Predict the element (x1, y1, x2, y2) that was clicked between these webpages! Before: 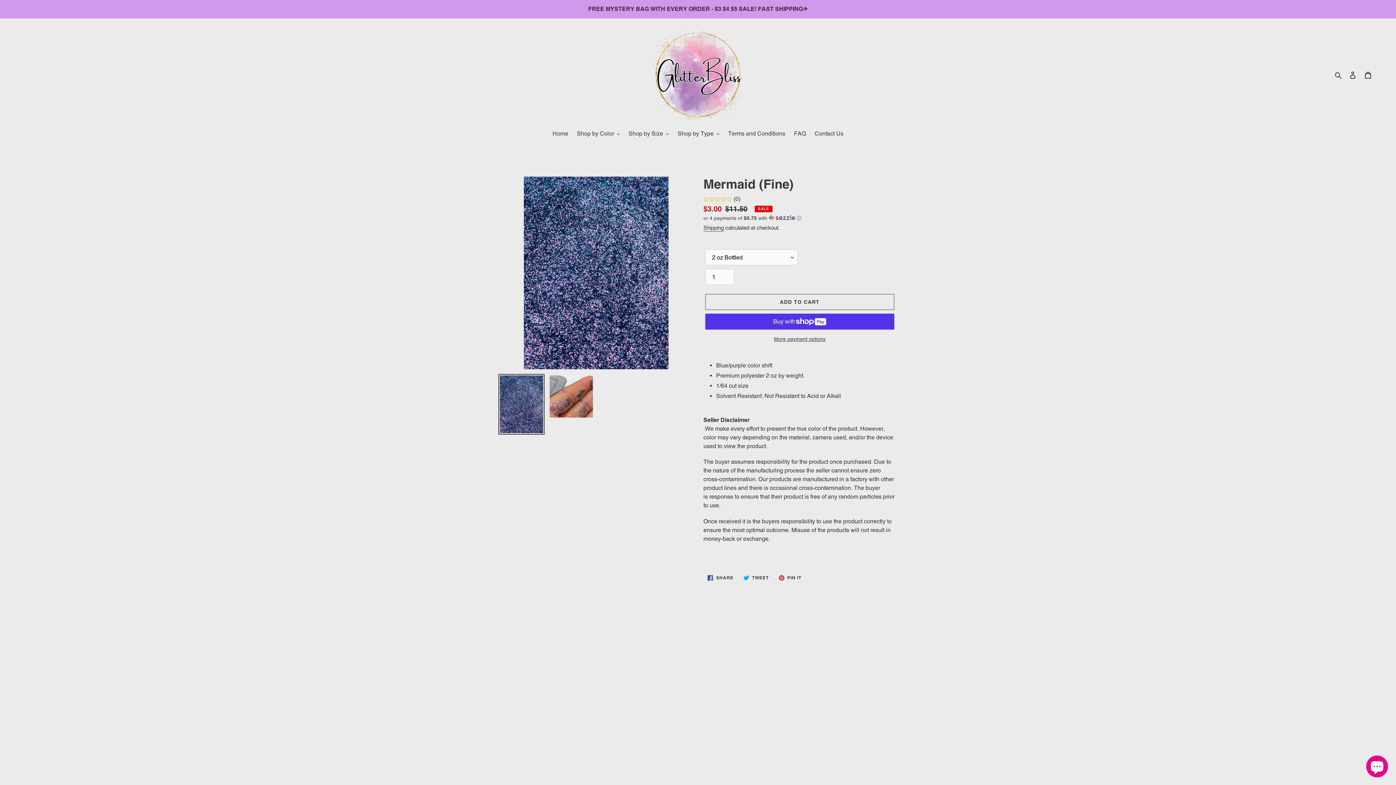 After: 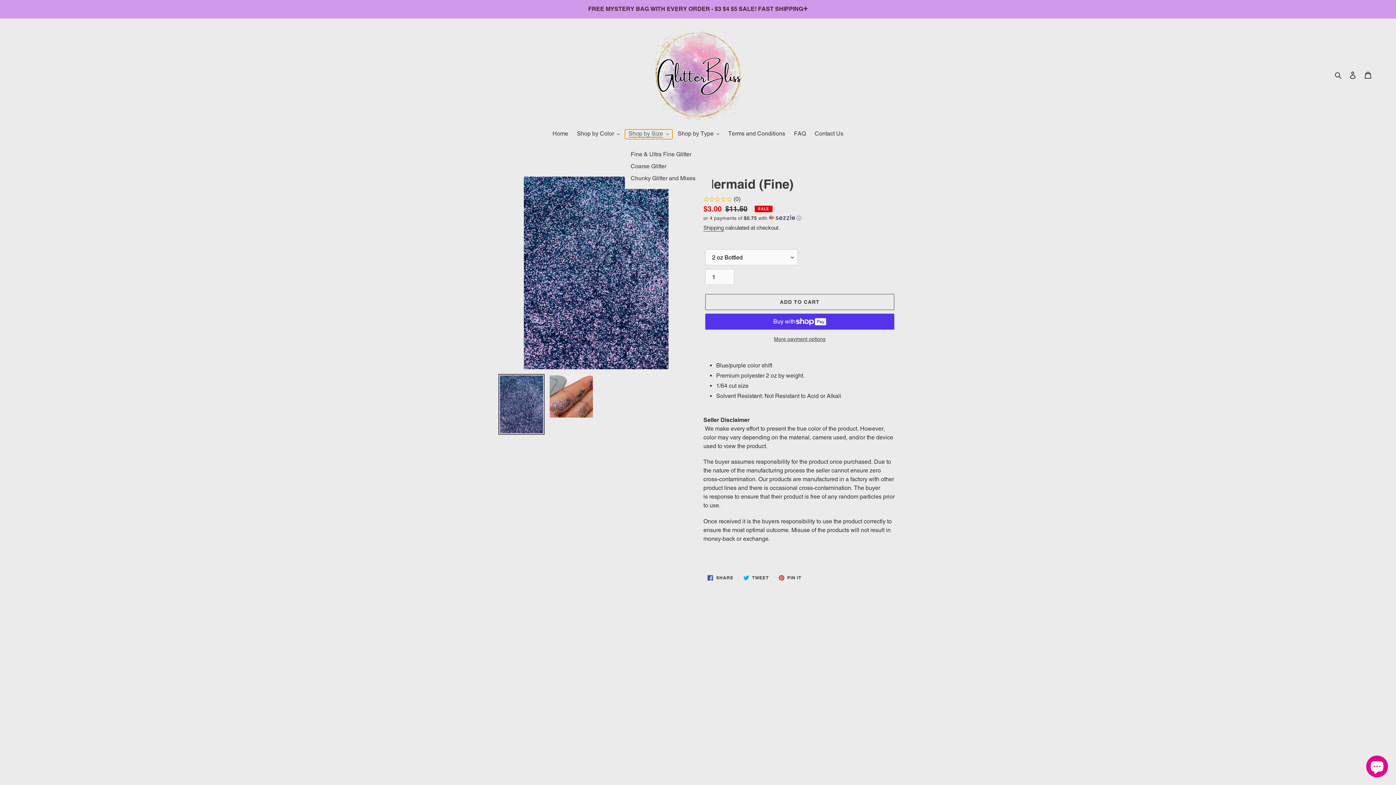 Action: bbox: (625, 129, 672, 139) label: Shop by Size